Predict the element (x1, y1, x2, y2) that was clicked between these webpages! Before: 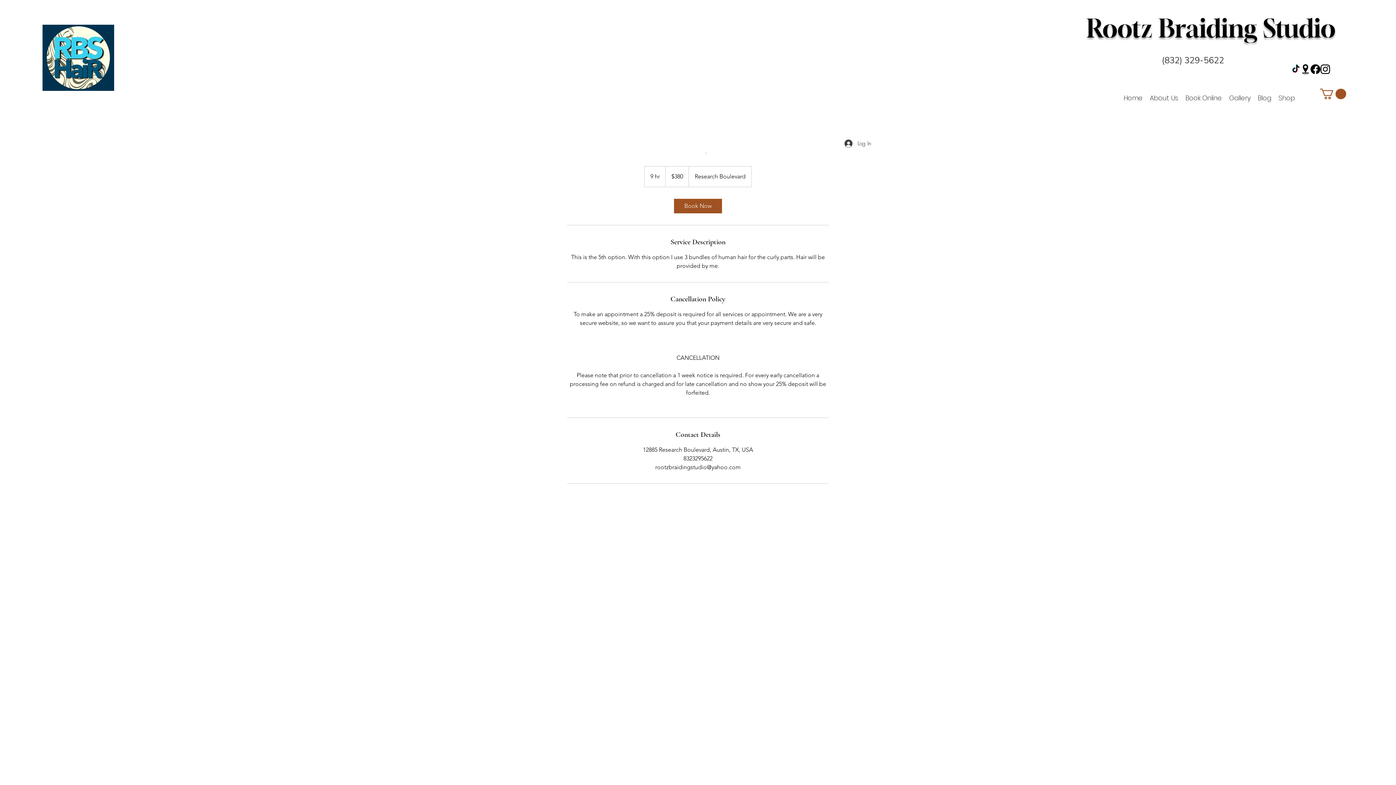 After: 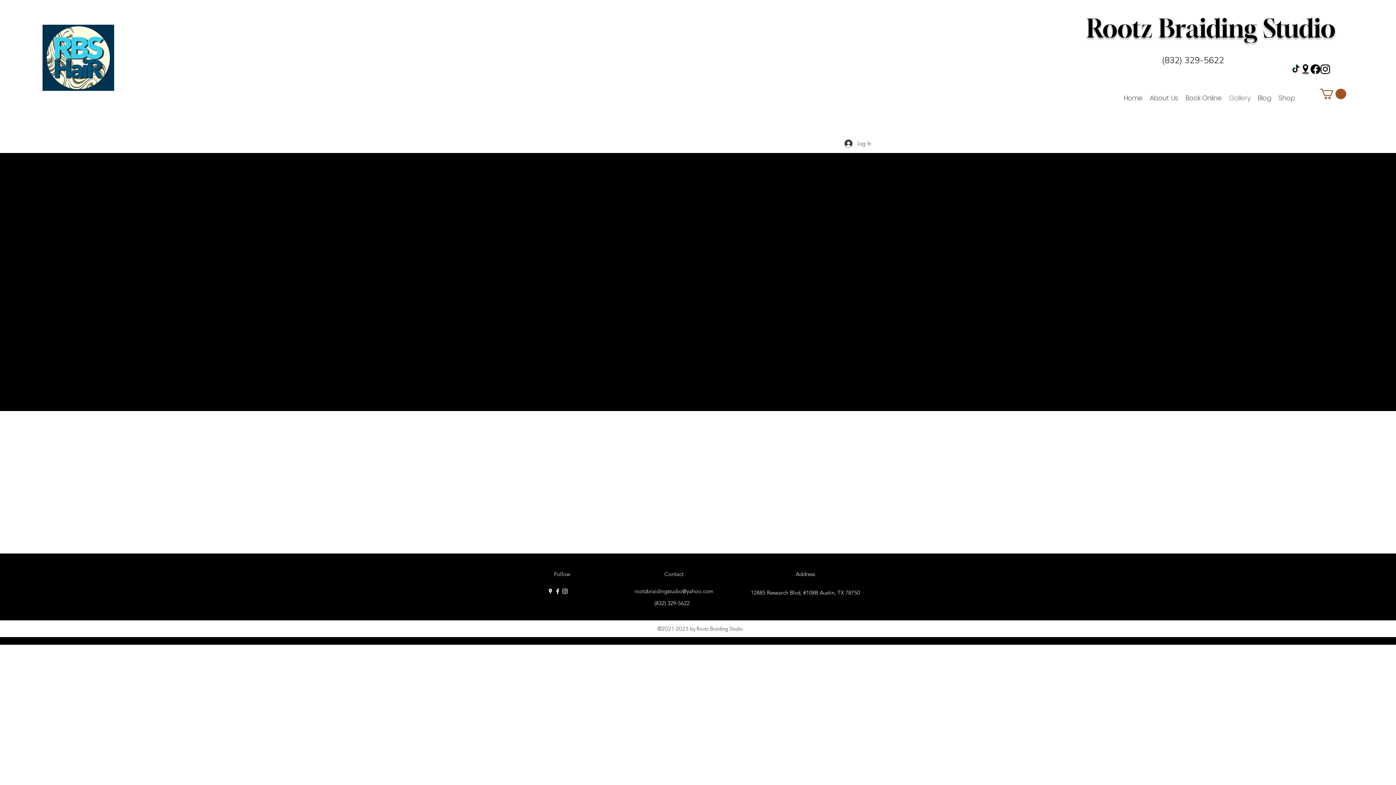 Action: label: Gallery bbox: (1225, 90, 1254, 105)